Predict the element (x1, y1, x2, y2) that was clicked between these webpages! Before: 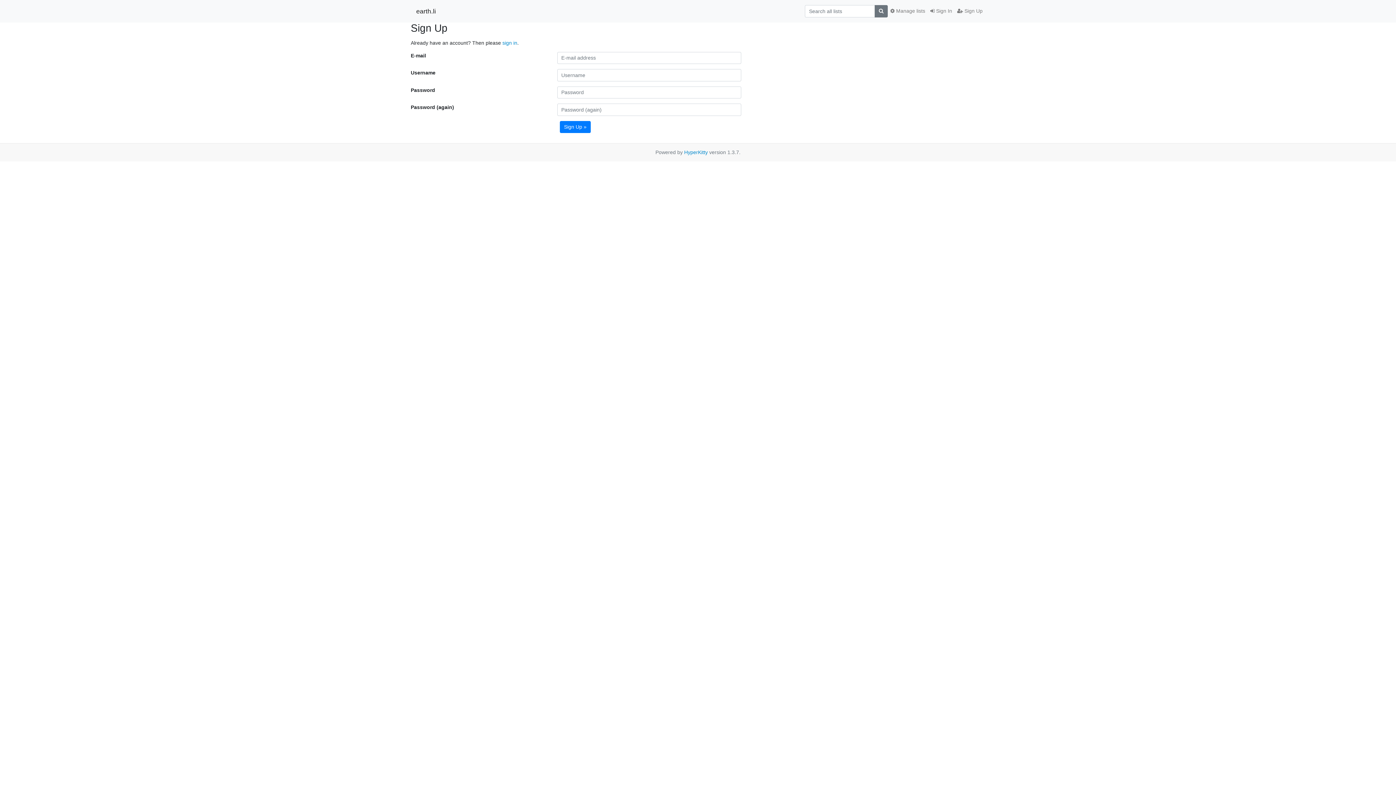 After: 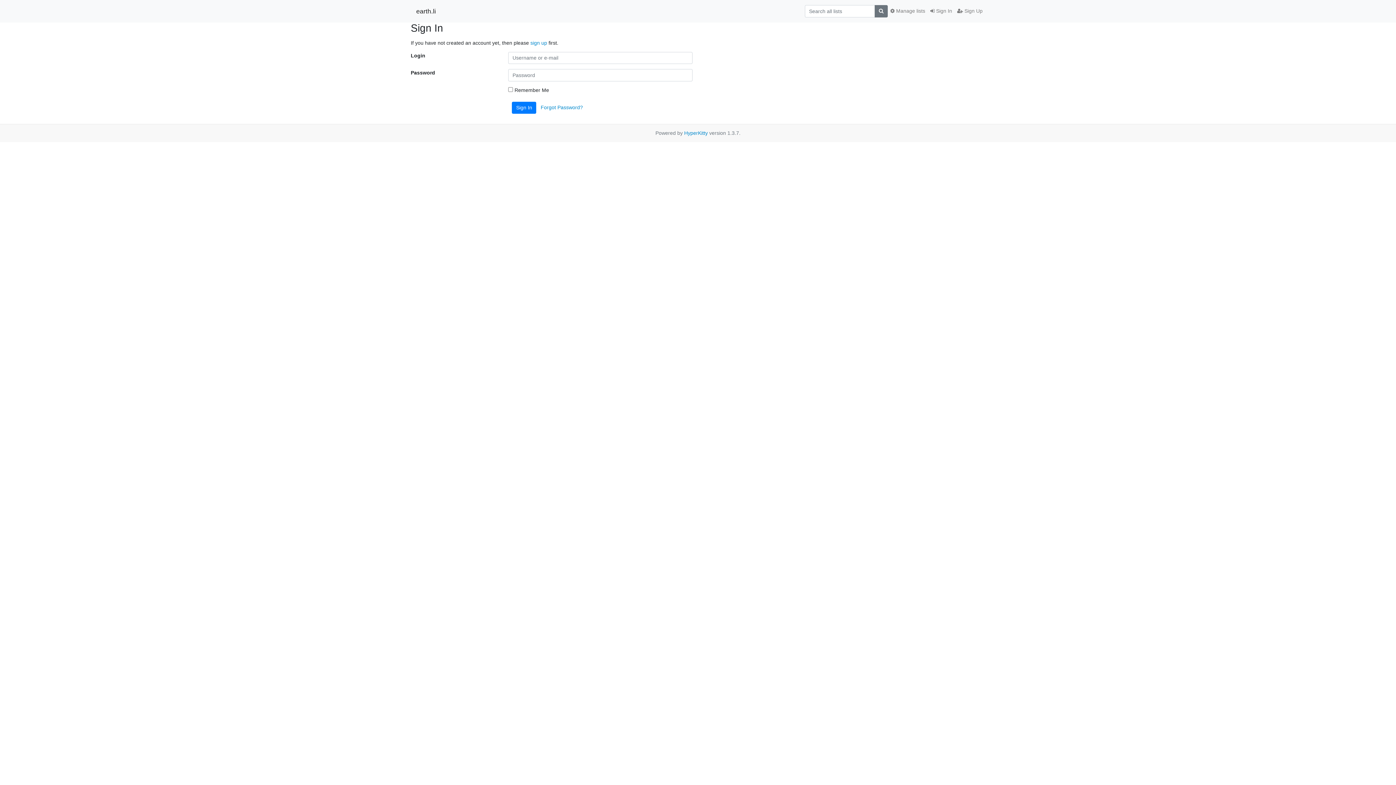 Action: bbox: (502, 39, 517, 45) label: sign in